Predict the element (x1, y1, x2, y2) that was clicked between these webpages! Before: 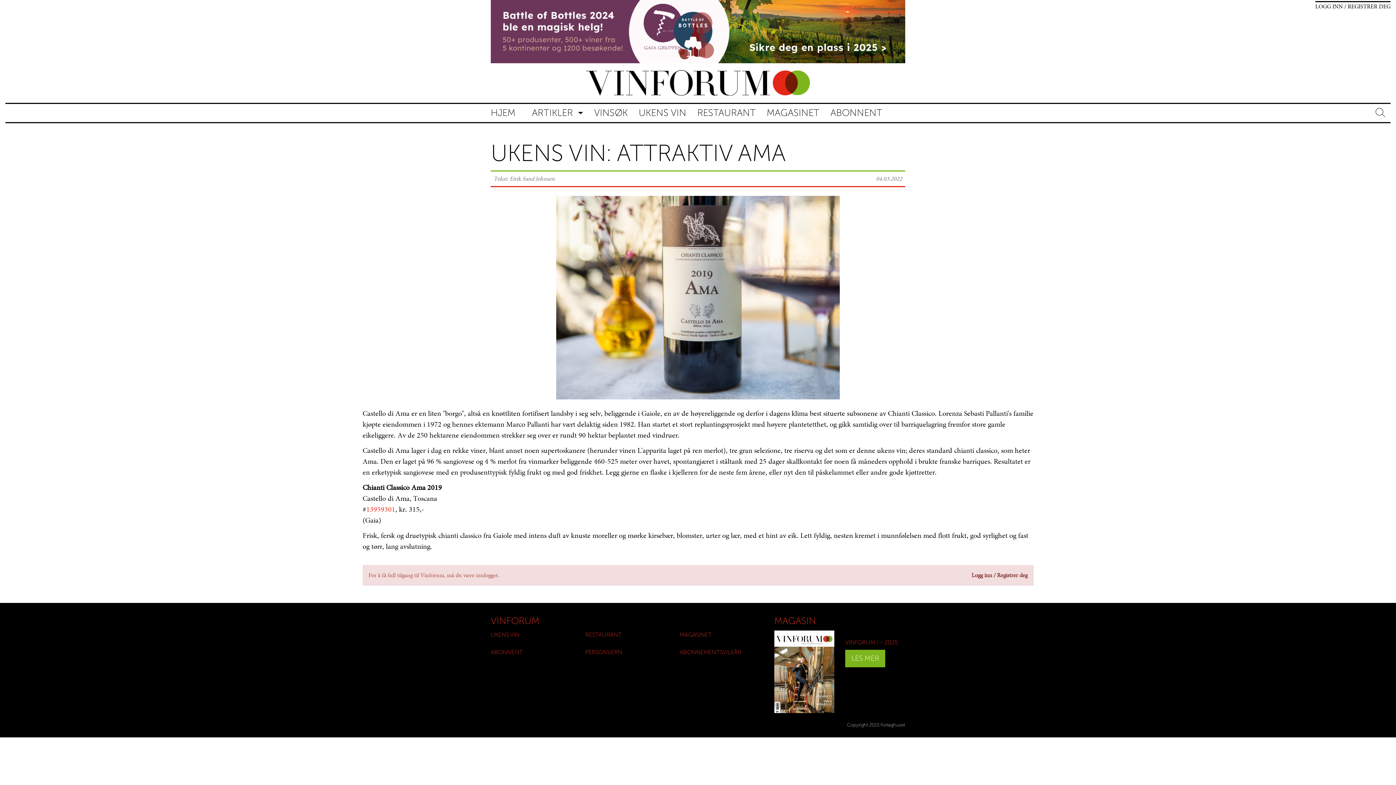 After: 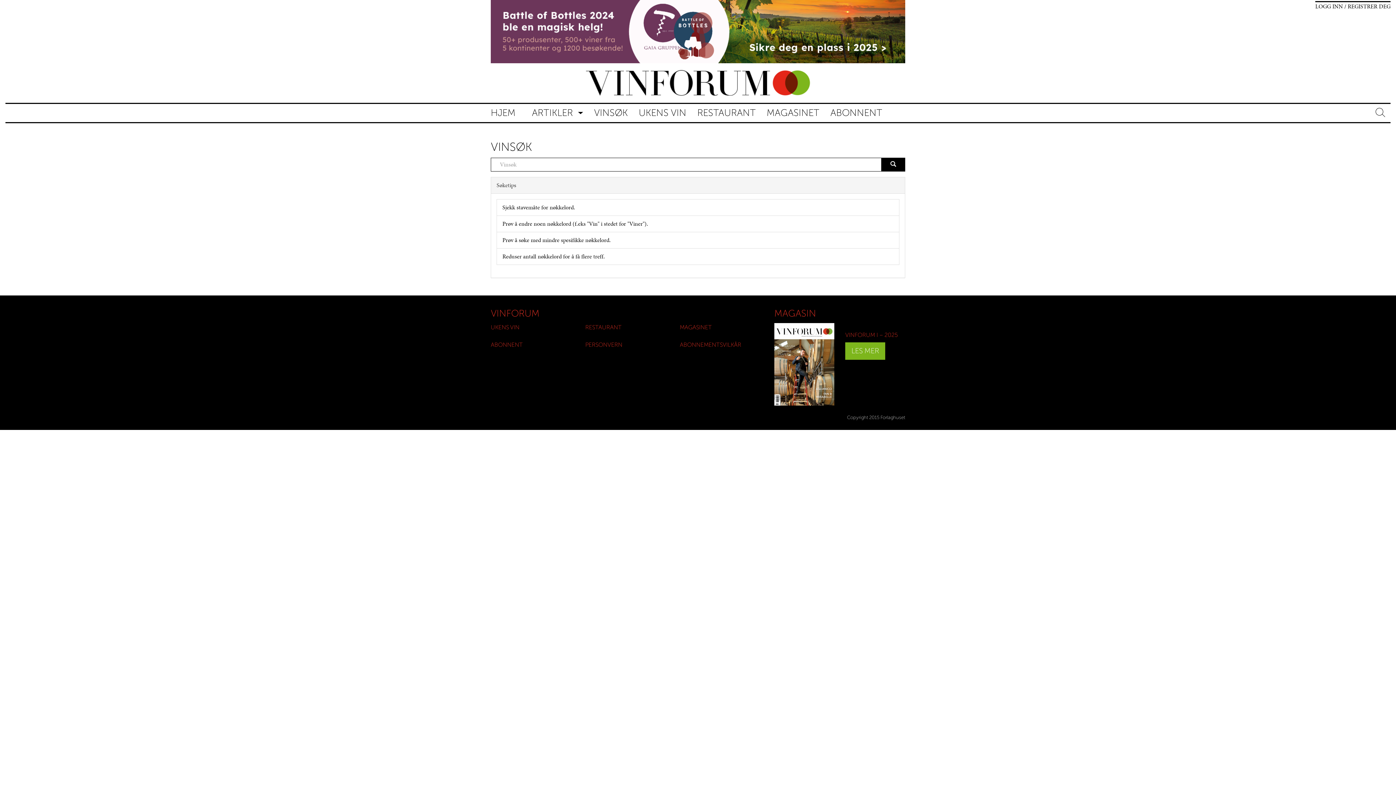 Action: label: VINSØK bbox: (588, 103, 633, 122)